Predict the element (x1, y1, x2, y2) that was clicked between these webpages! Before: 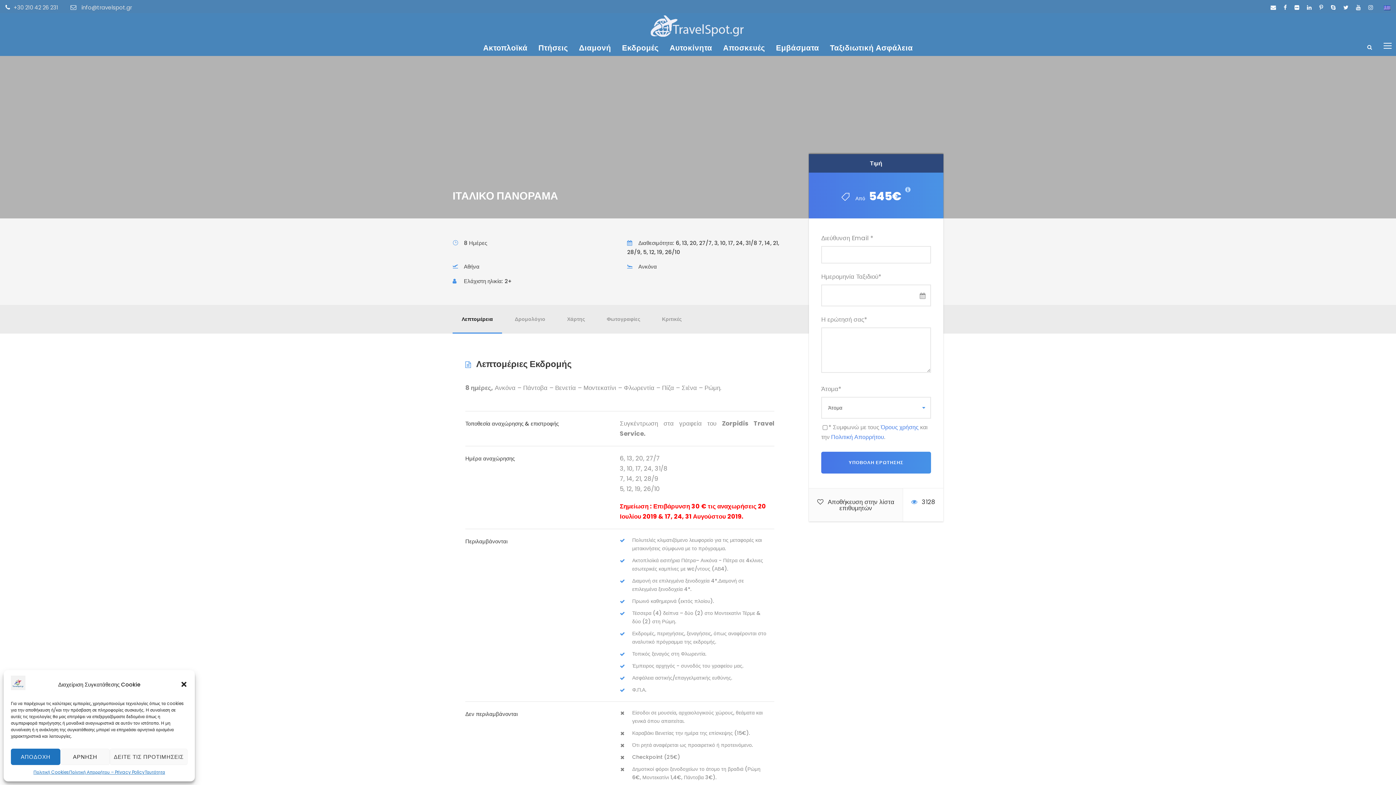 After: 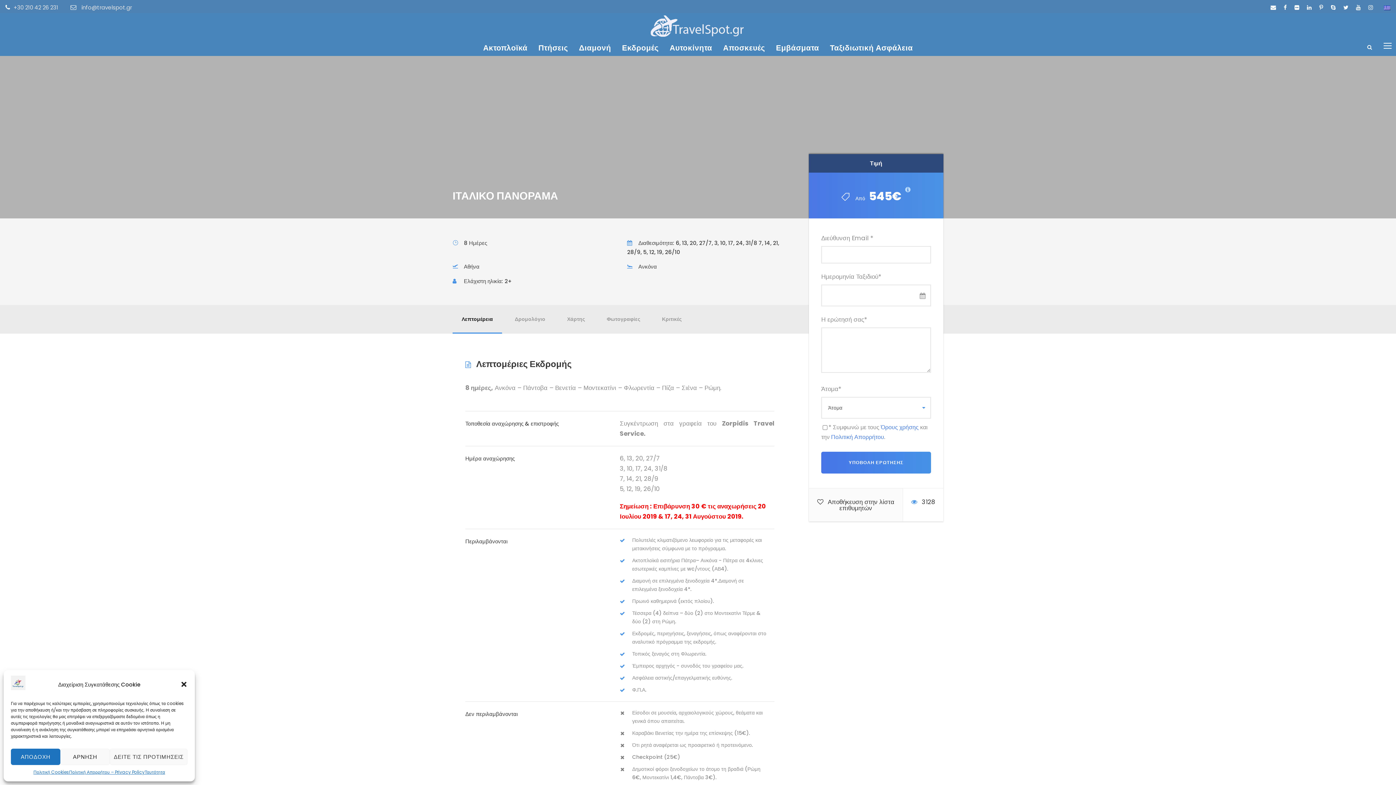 Action: bbox: (1368, 3, 1373, 11)